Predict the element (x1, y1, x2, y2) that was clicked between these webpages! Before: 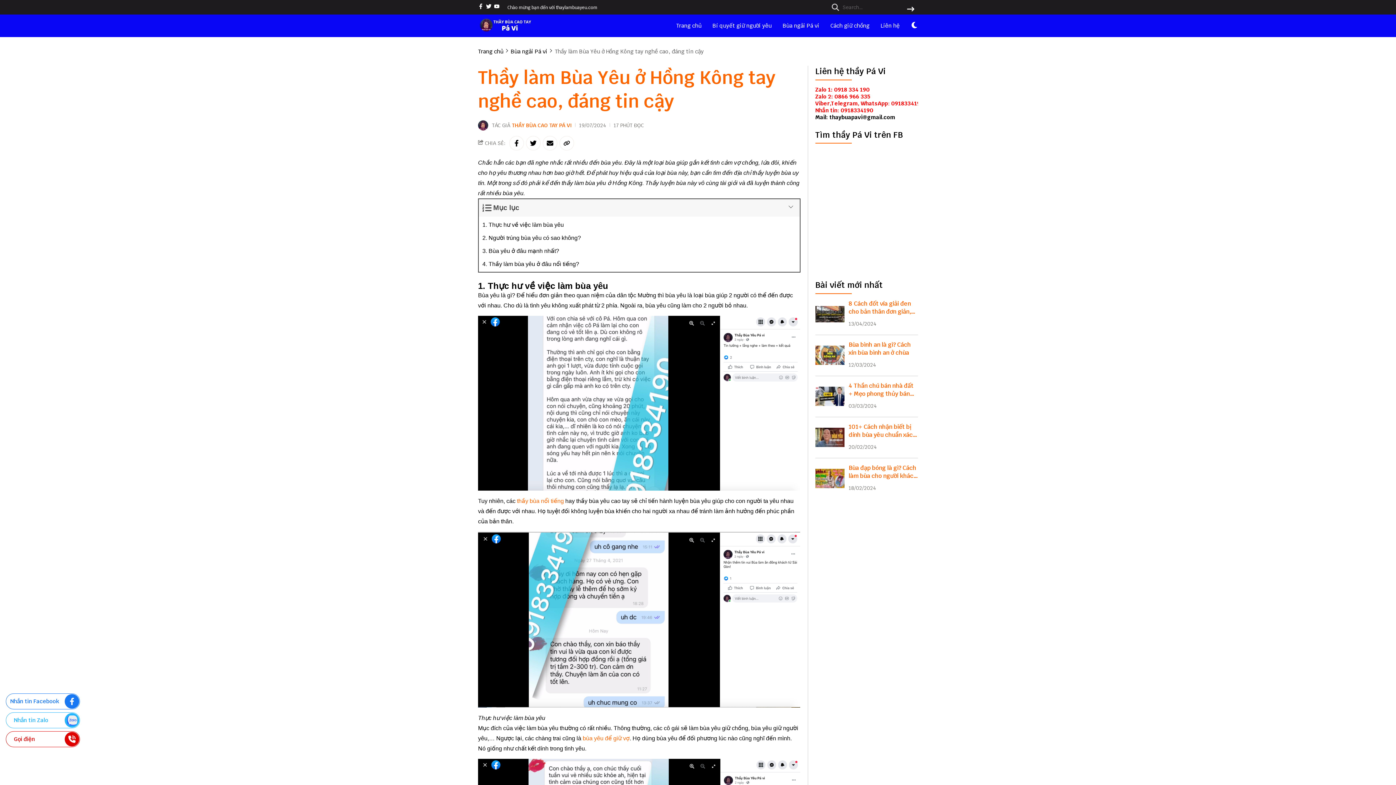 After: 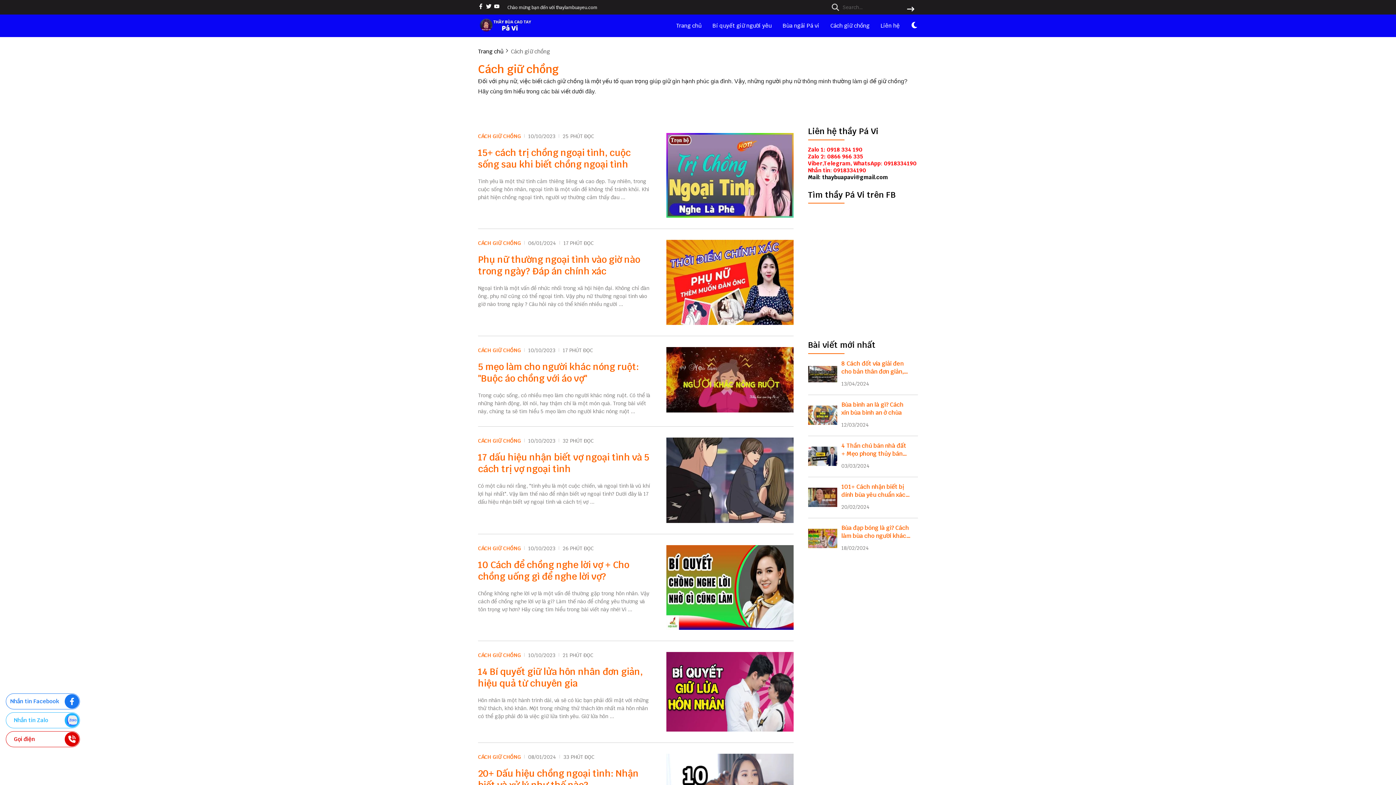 Action: label: Cách giữ chồng bbox: (830, 22, 869, 29)